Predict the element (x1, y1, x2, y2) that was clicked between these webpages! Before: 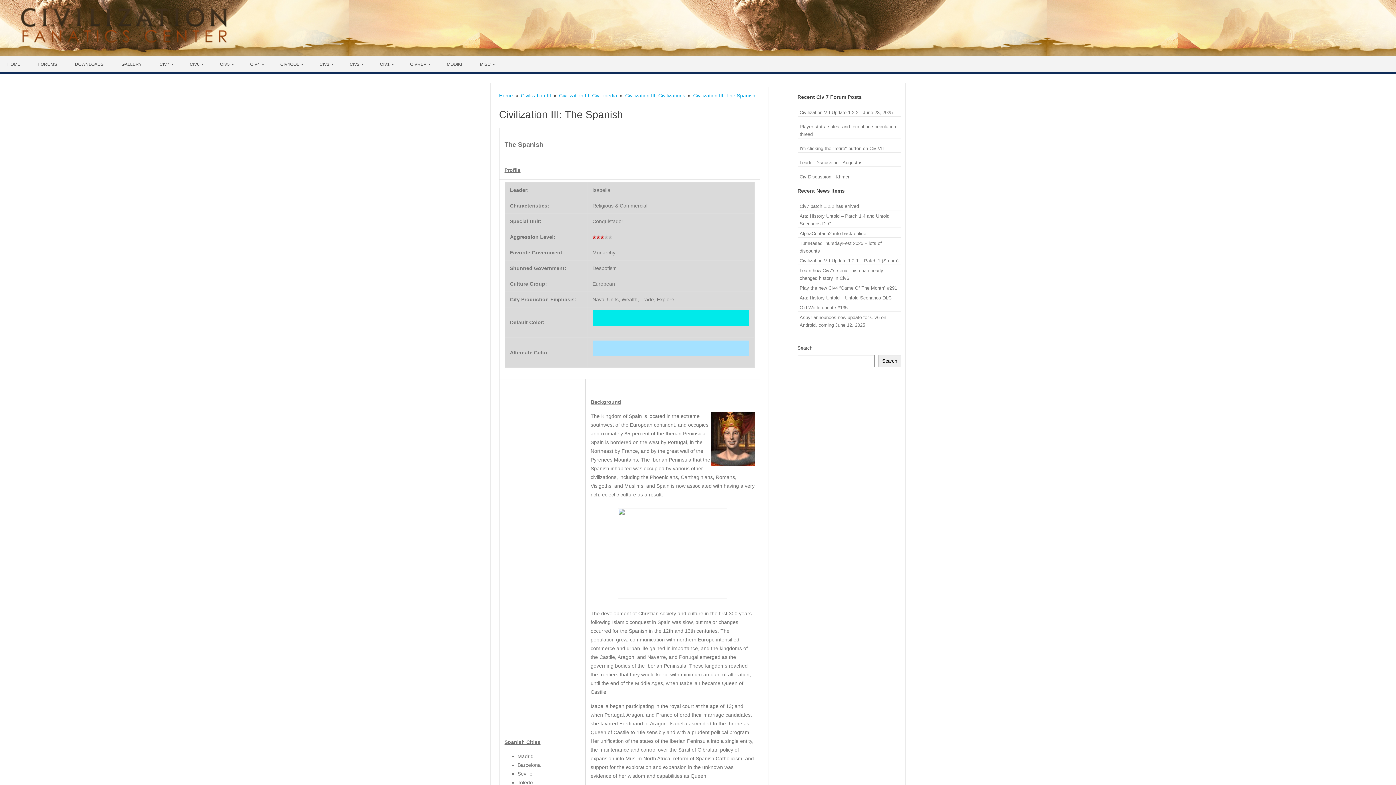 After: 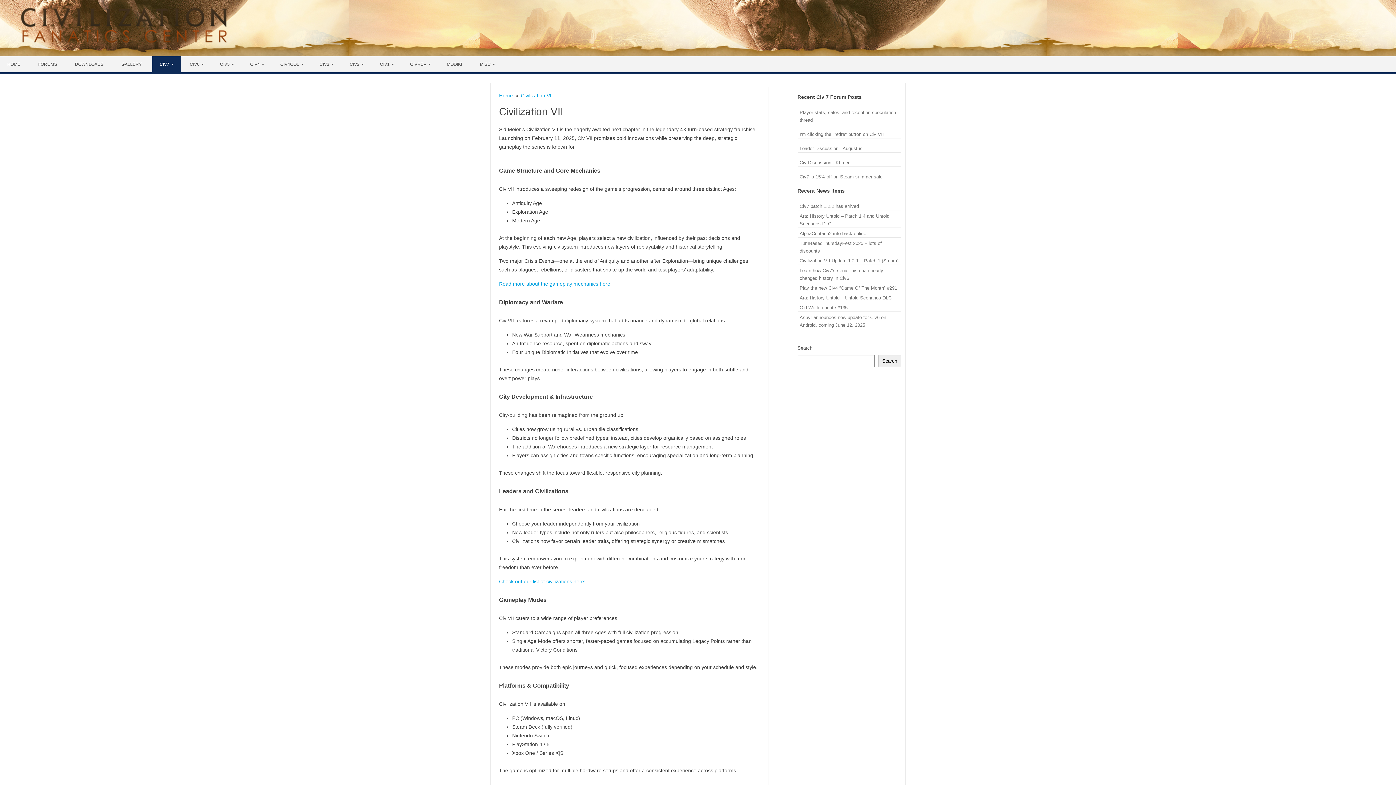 Action: bbox: (152, 56, 181, 72) label: CIV7